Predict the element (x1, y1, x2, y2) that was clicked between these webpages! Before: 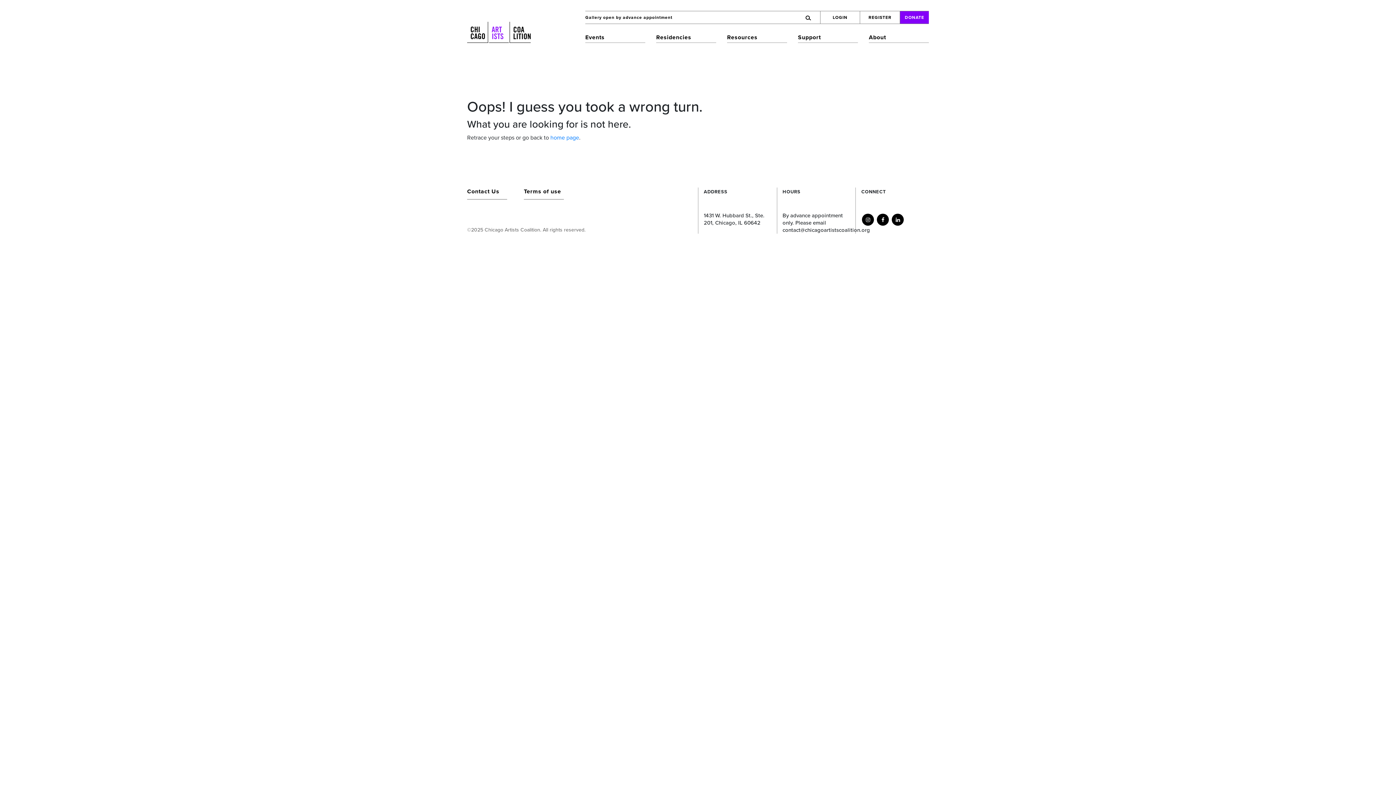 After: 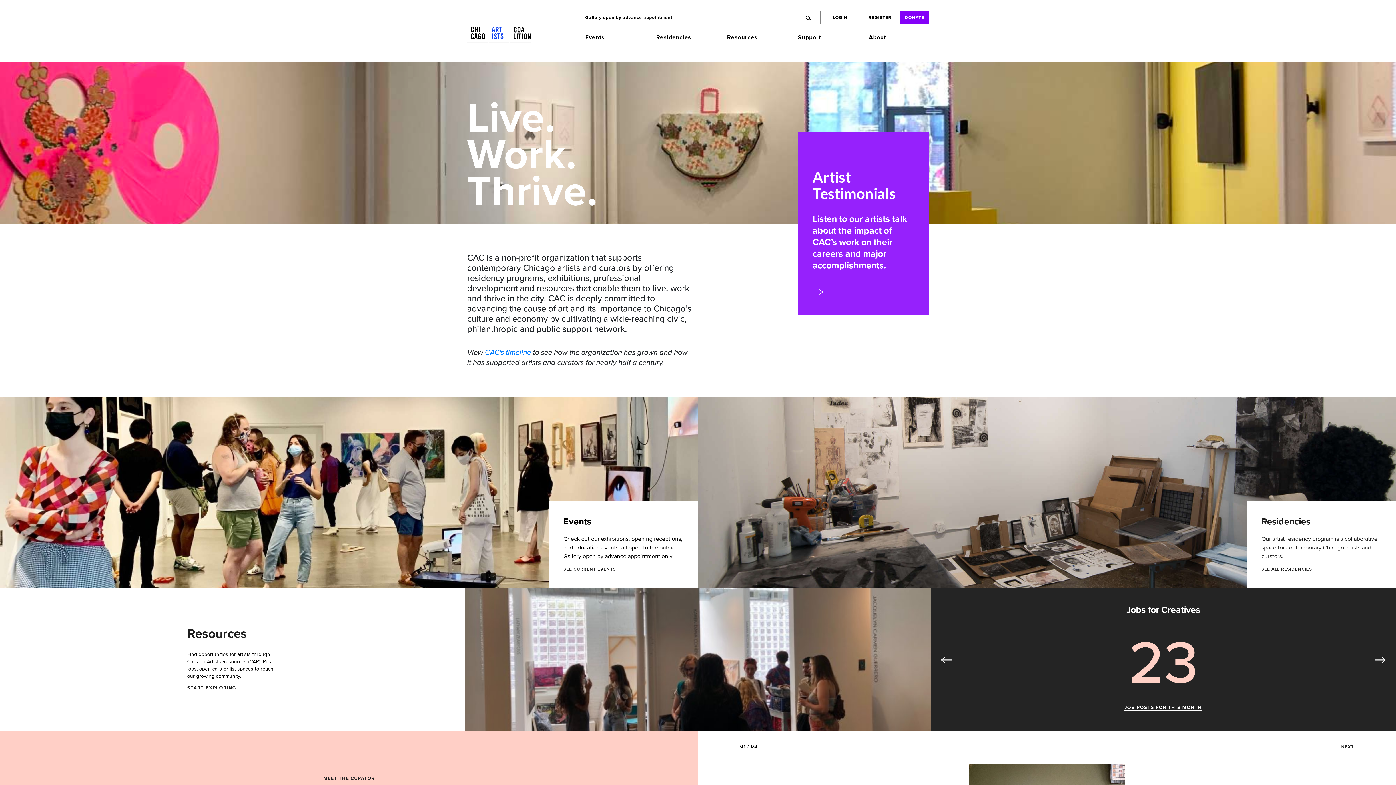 Action: label: home page bbox: (550, 134, 579, 141)